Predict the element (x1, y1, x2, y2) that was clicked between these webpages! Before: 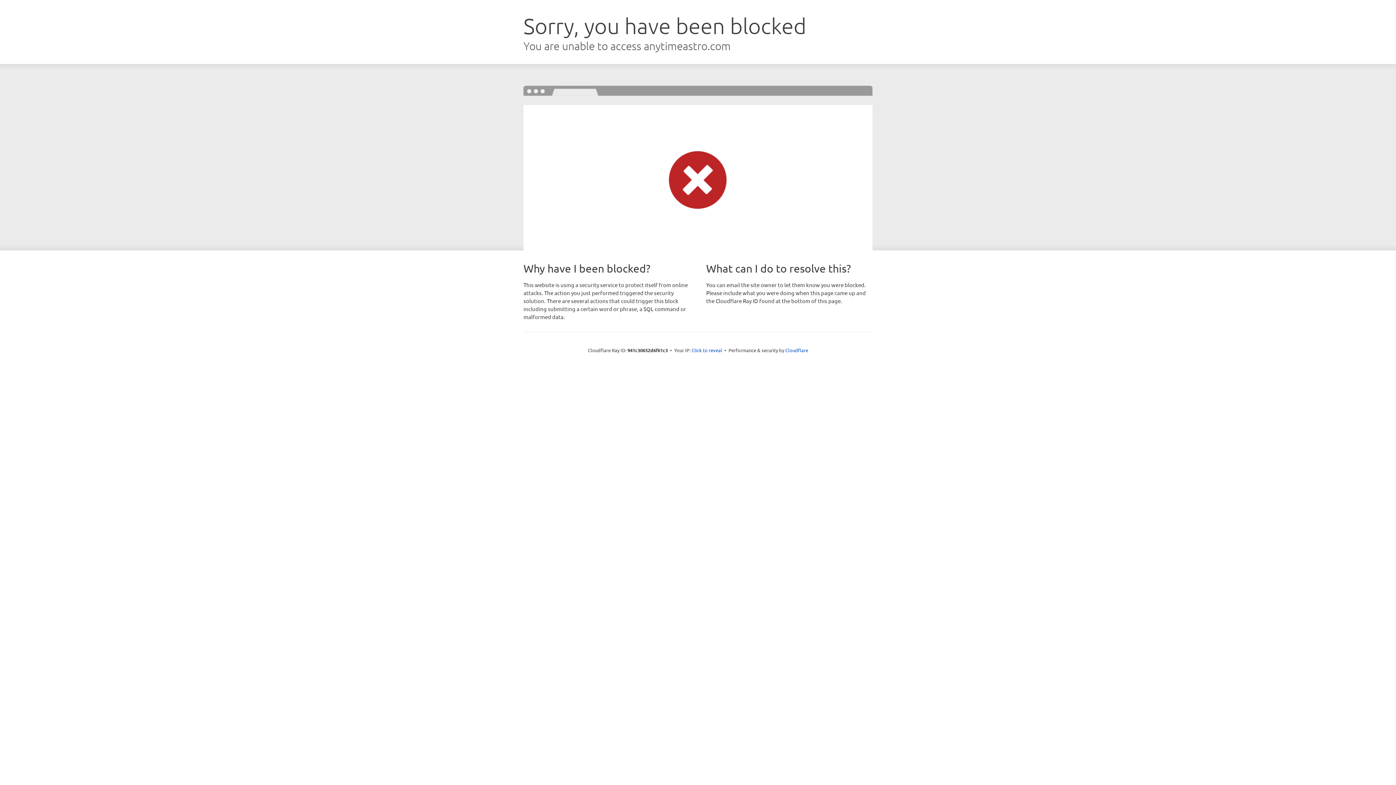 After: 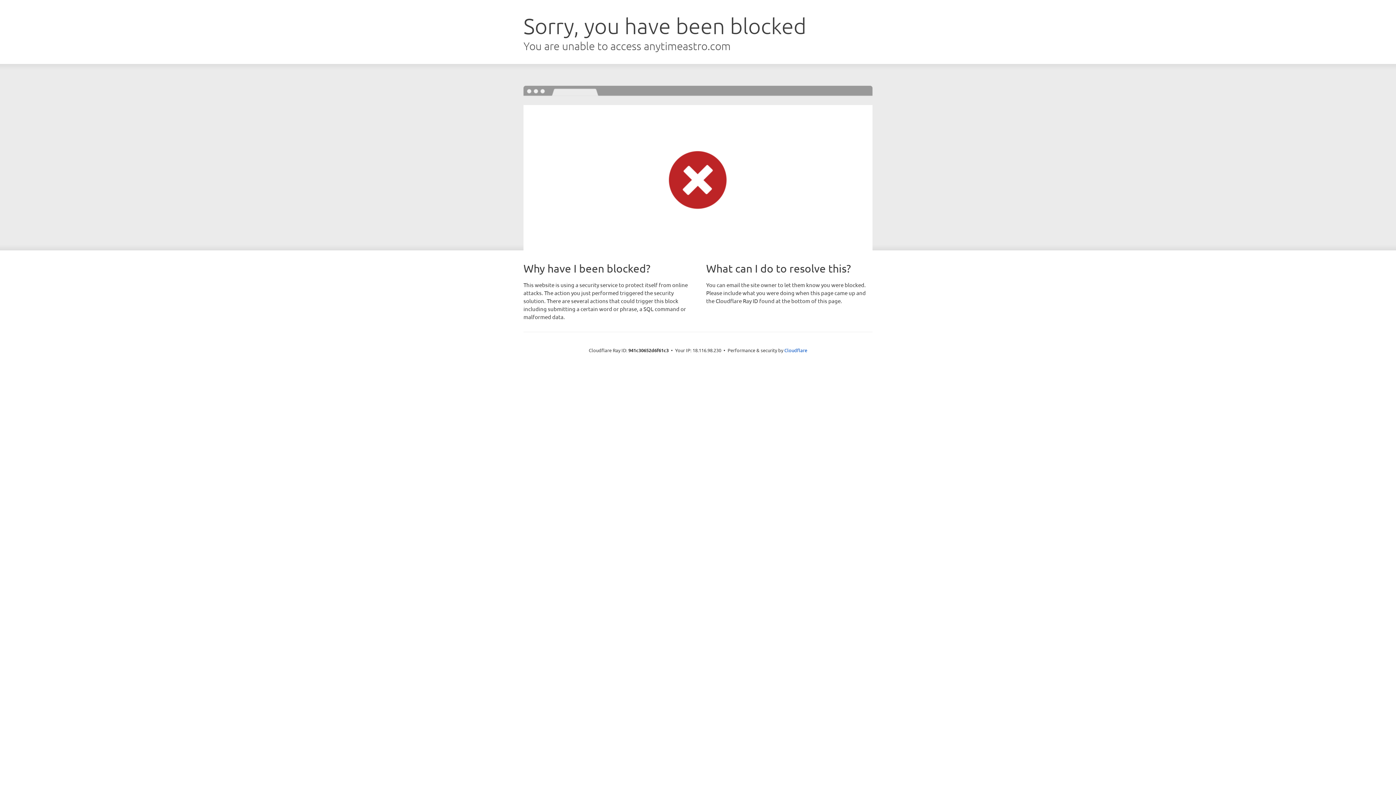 Action: bbox: (691, 346, 722, 353) label: Click to reveal